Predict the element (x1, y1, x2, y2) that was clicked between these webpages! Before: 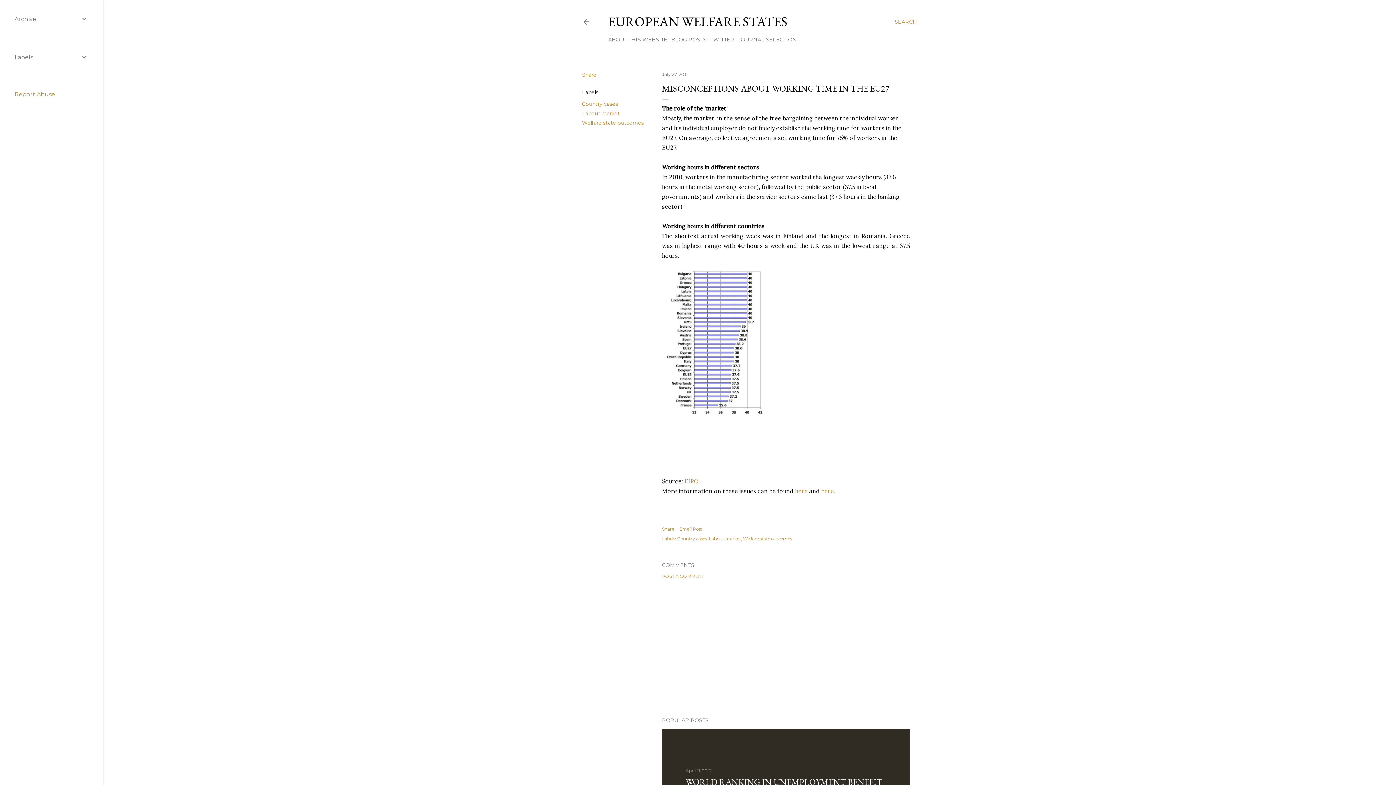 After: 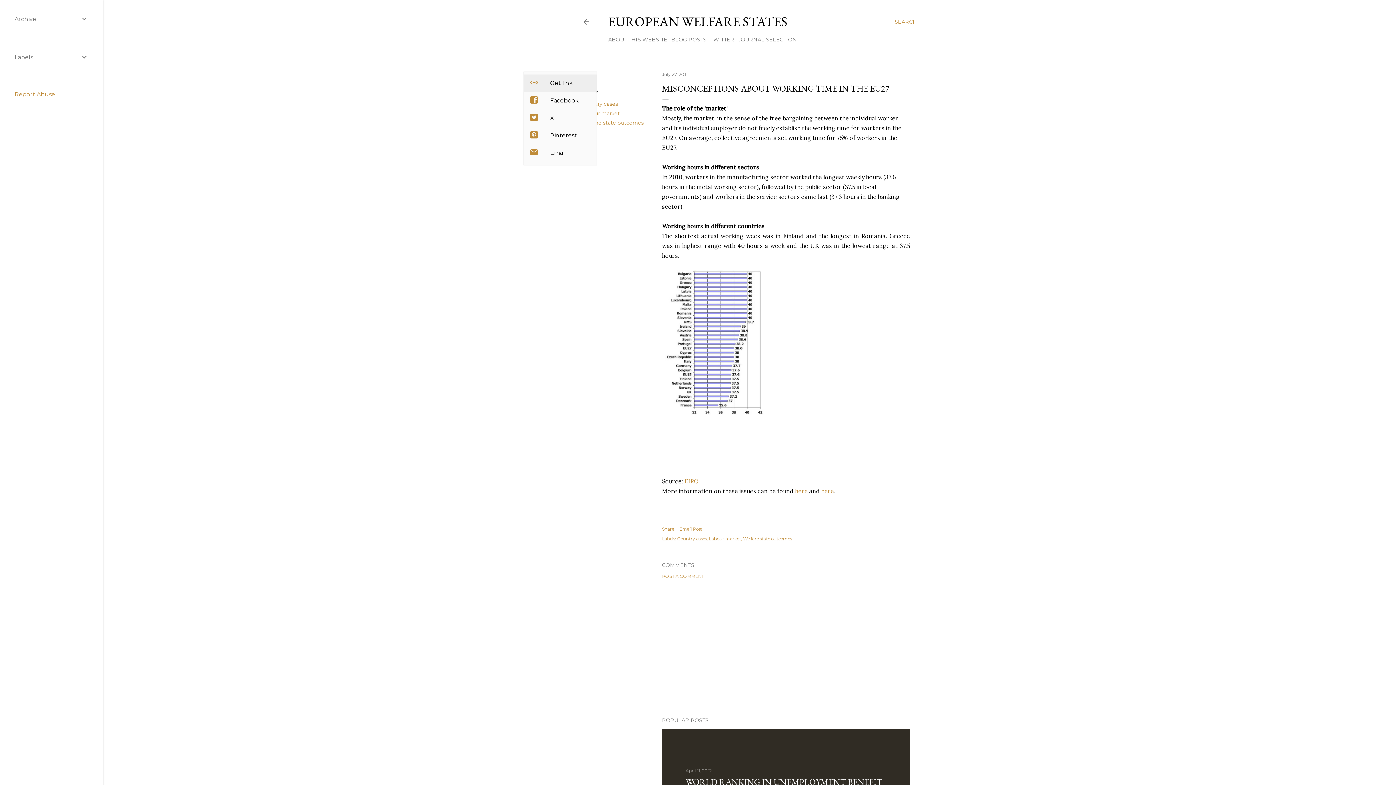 Action: bbox: (582, 71, 596, 78) label: Share